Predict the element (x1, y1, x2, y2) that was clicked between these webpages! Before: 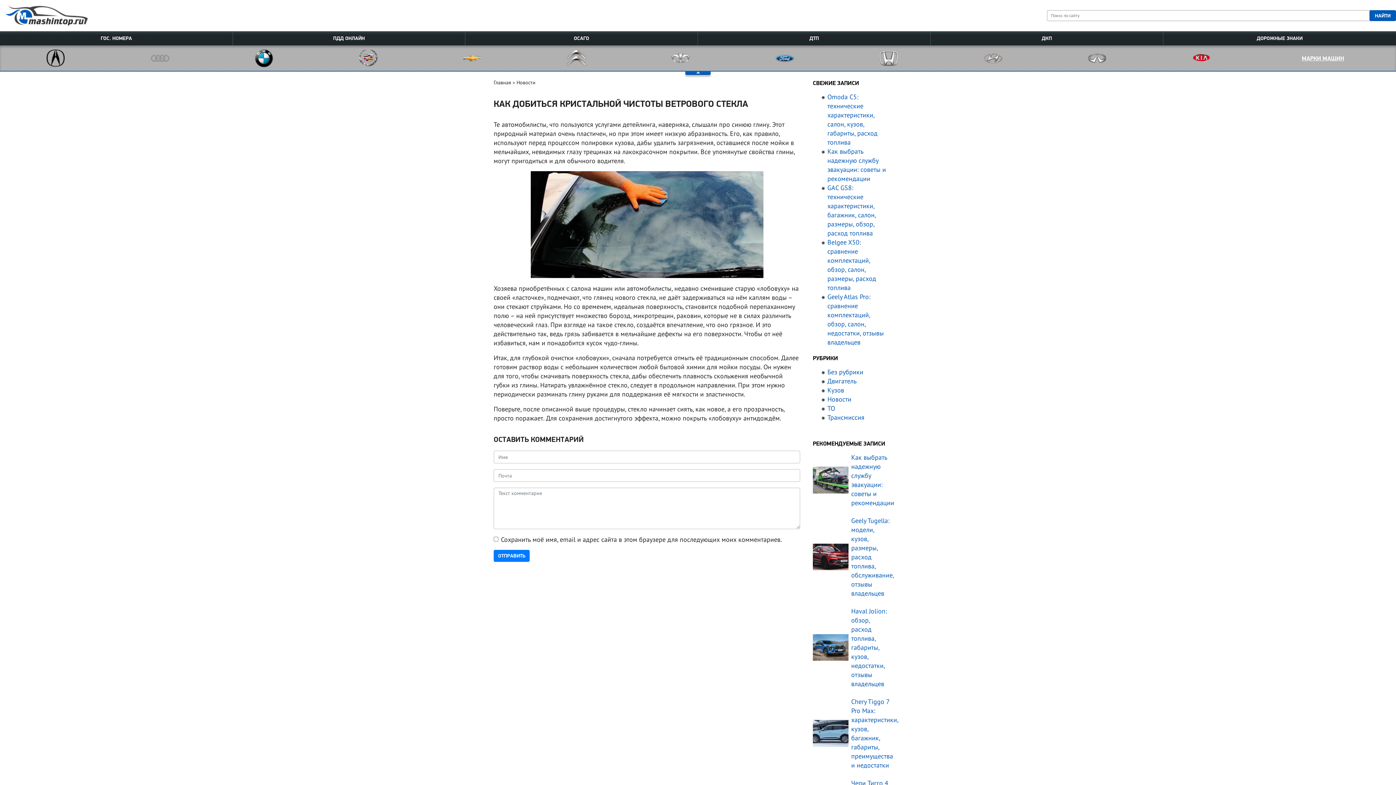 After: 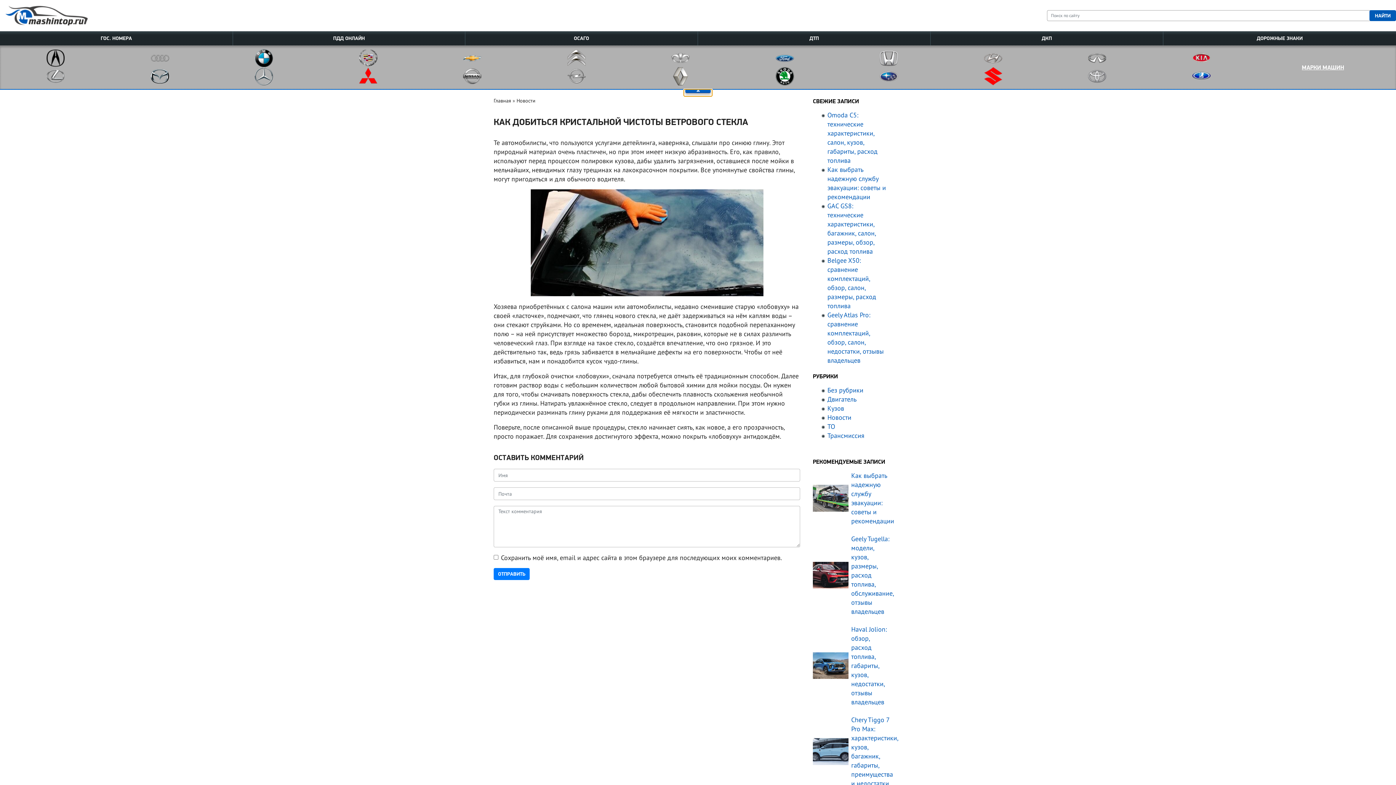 Action: bbox: (684, 71, 712, 78)